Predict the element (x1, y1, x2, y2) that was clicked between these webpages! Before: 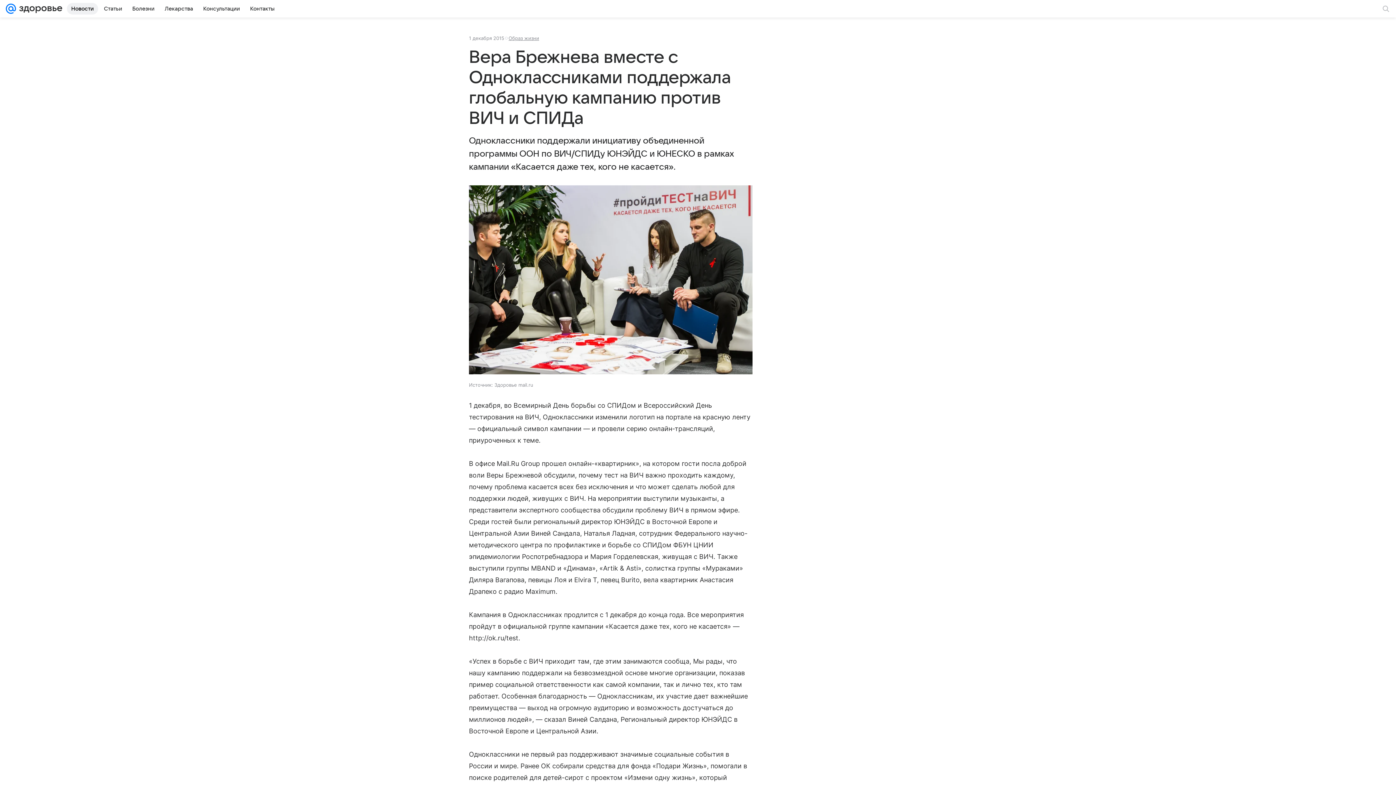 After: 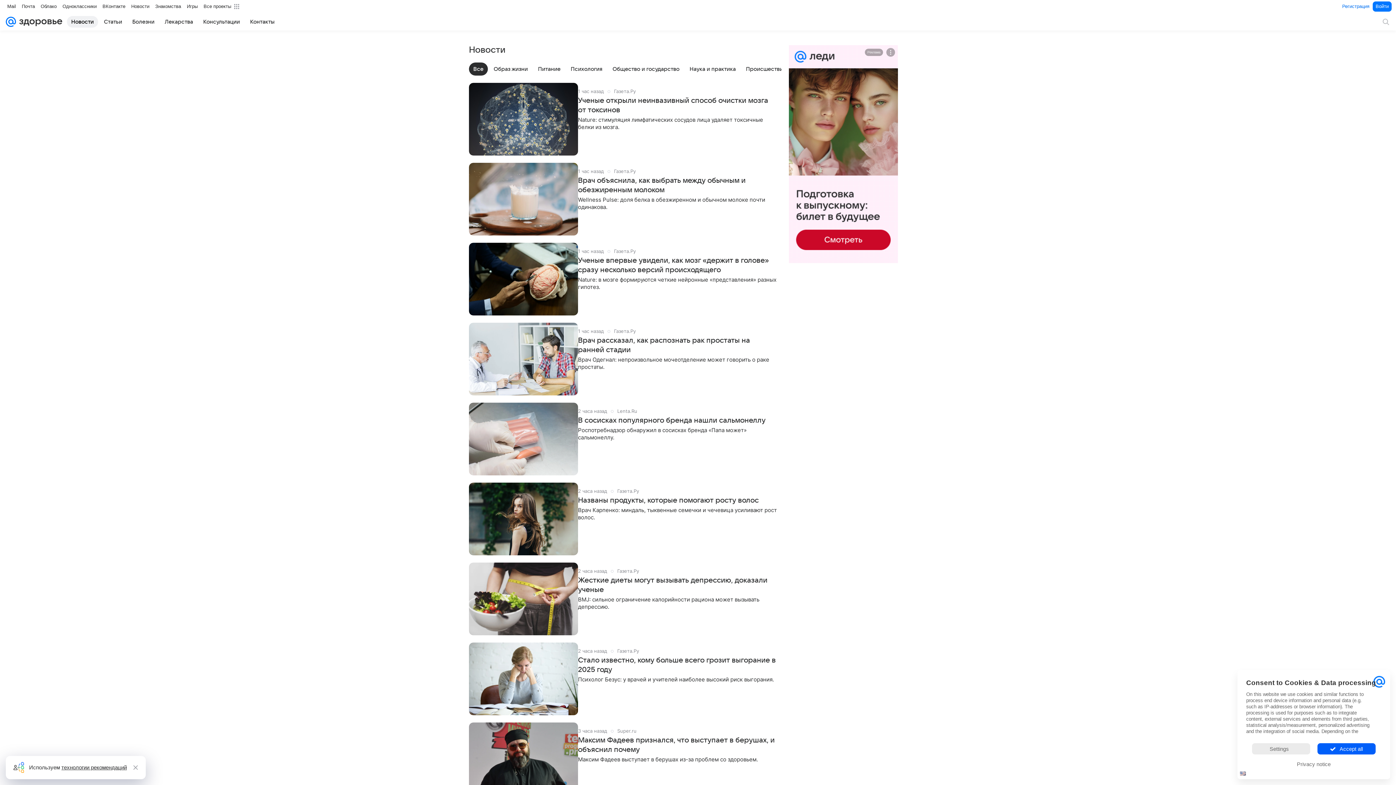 Action: label: Новости bbox: (66, 2, 98, 14)